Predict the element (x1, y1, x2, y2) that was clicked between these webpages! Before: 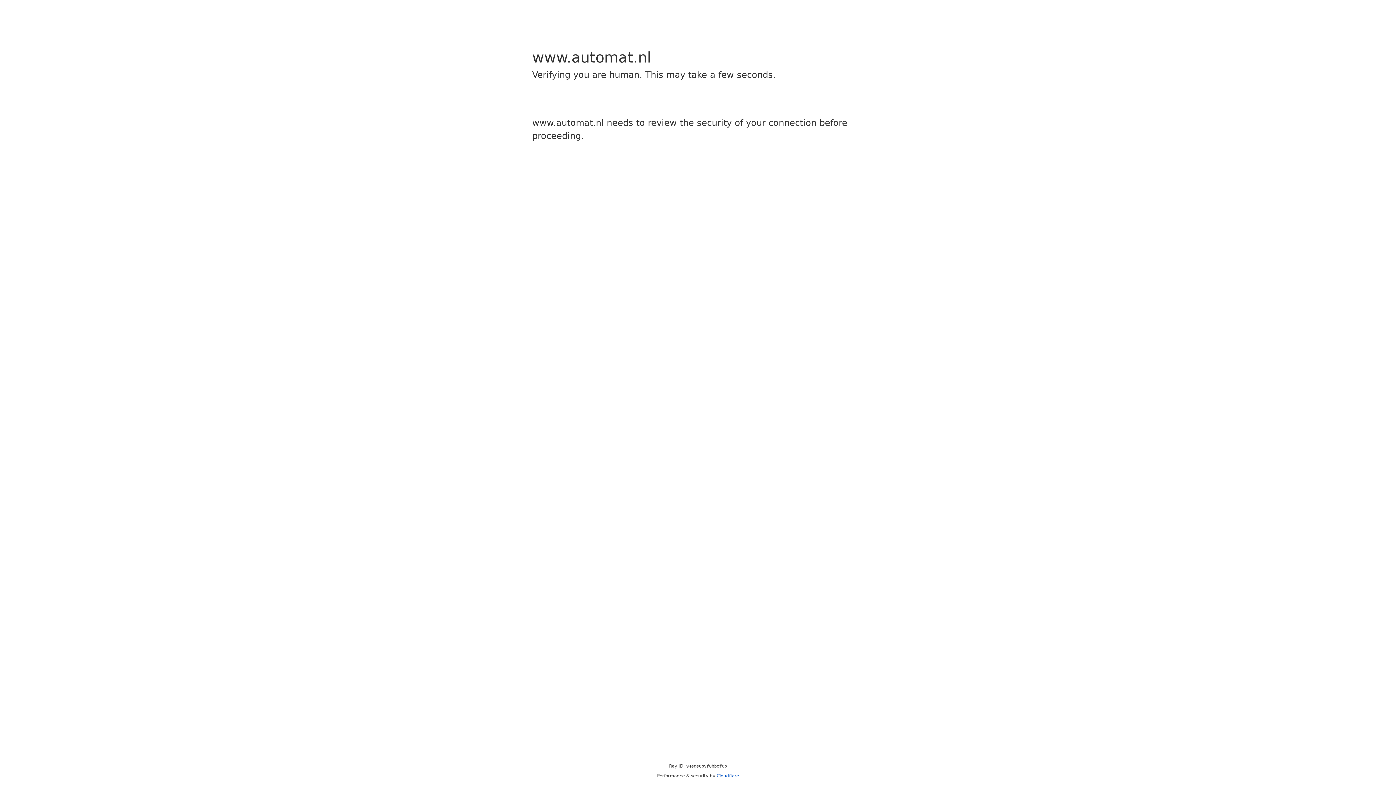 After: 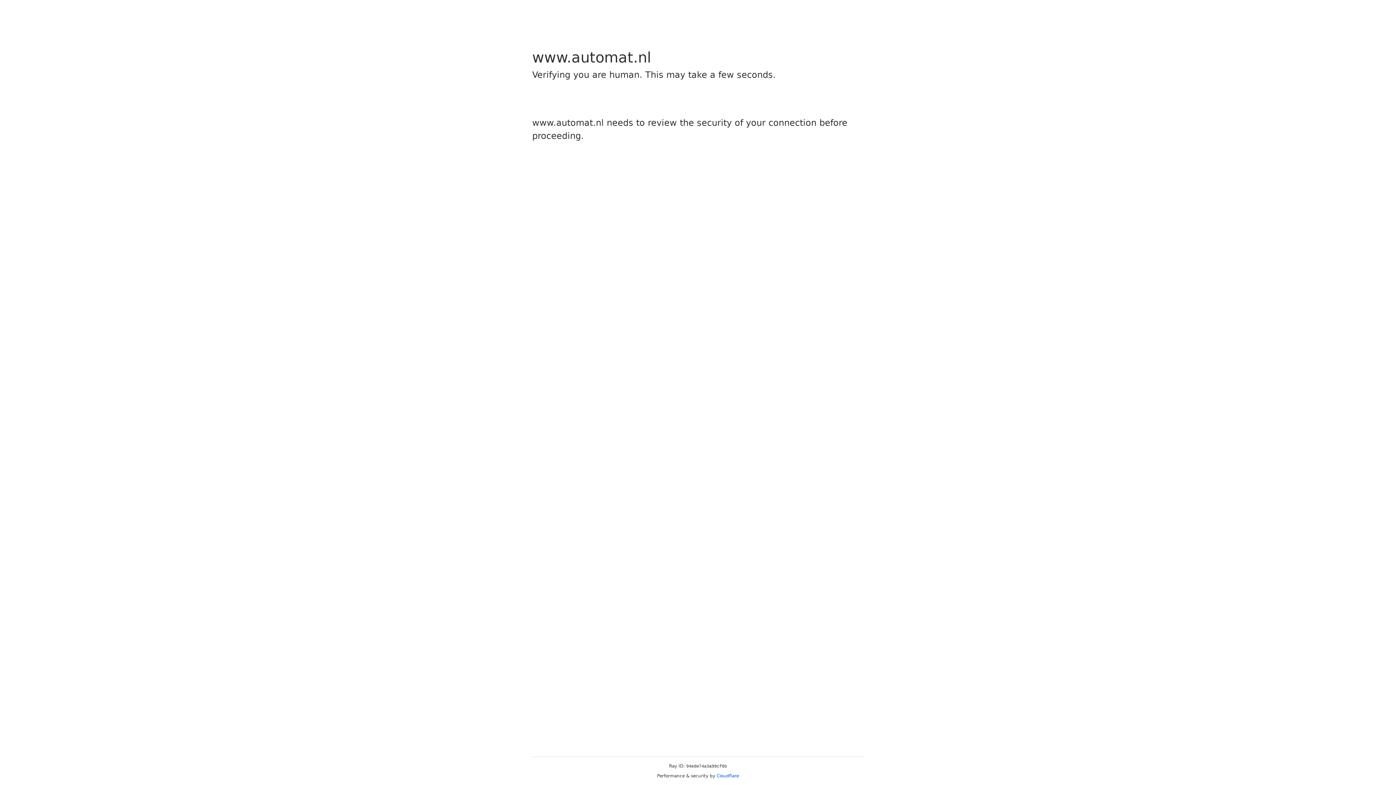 Action: label: Cloudflare bbox: (716, 773, 739, 778)